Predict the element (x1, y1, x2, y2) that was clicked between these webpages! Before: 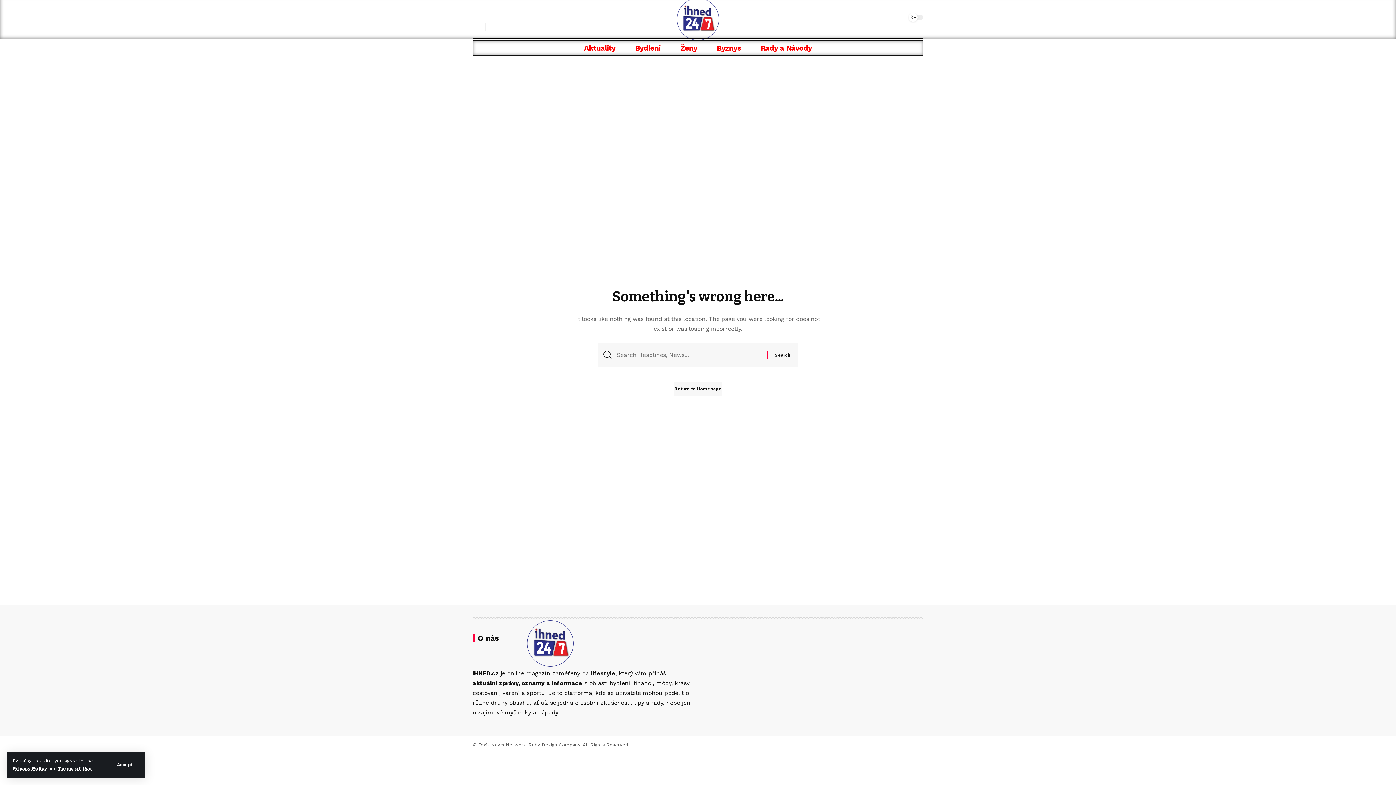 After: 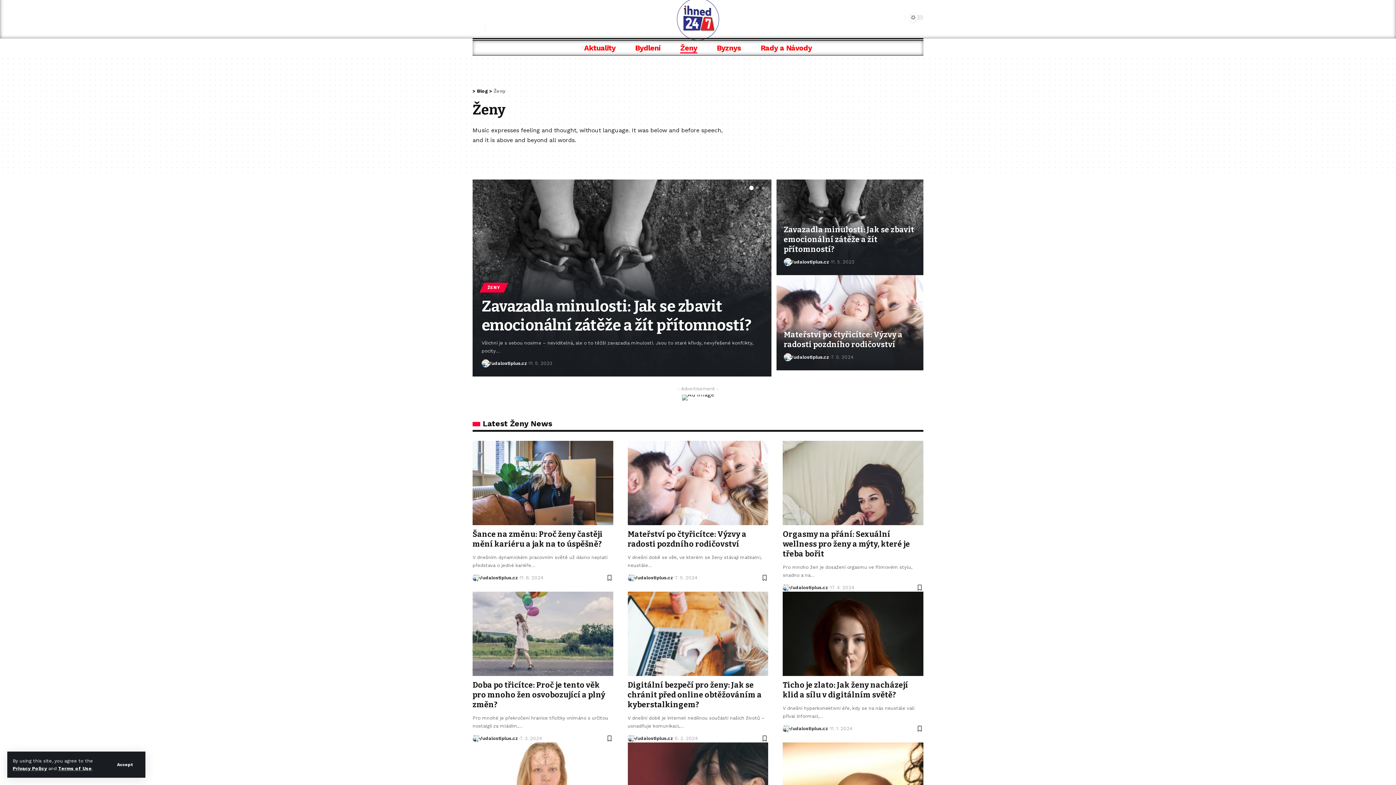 Action: label: Ženy bbox: (670, 40, 707, 55)